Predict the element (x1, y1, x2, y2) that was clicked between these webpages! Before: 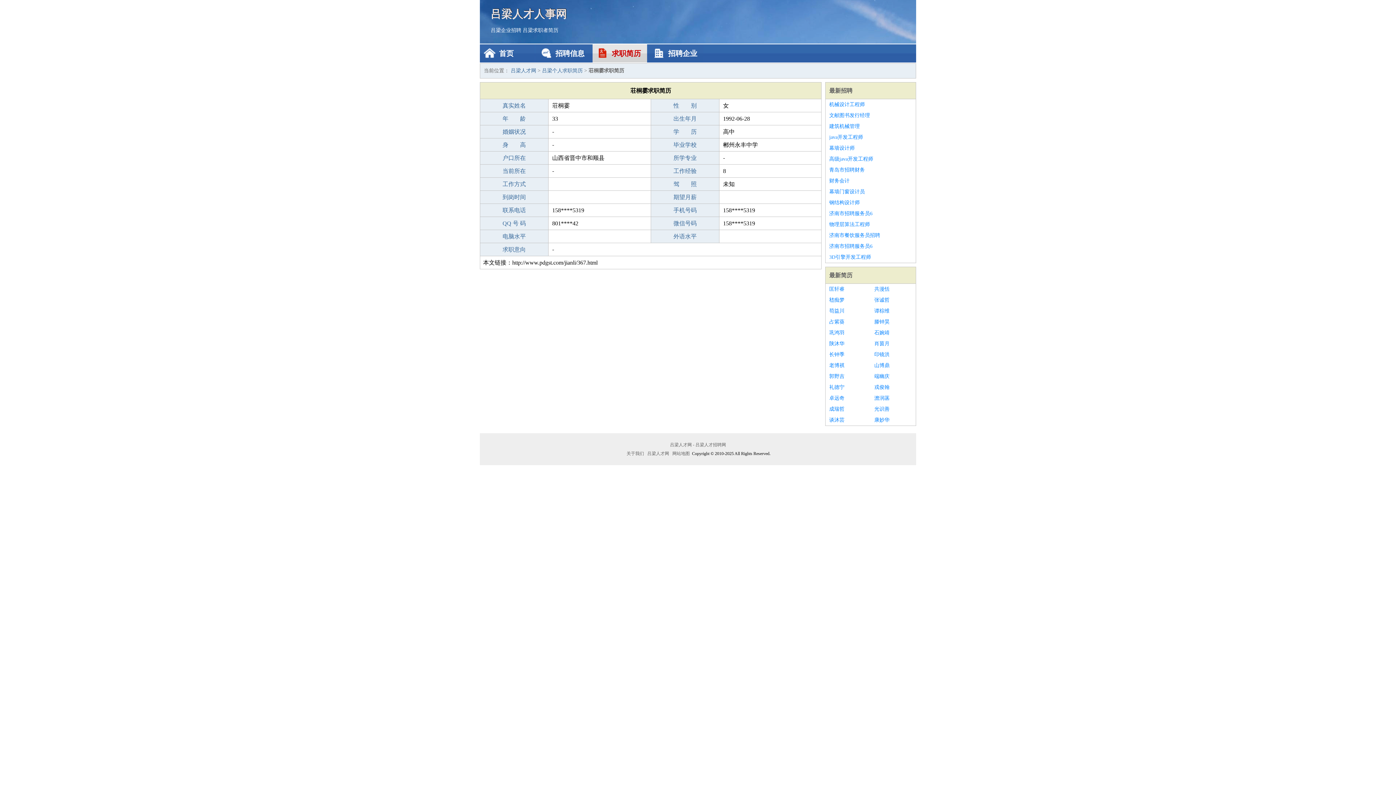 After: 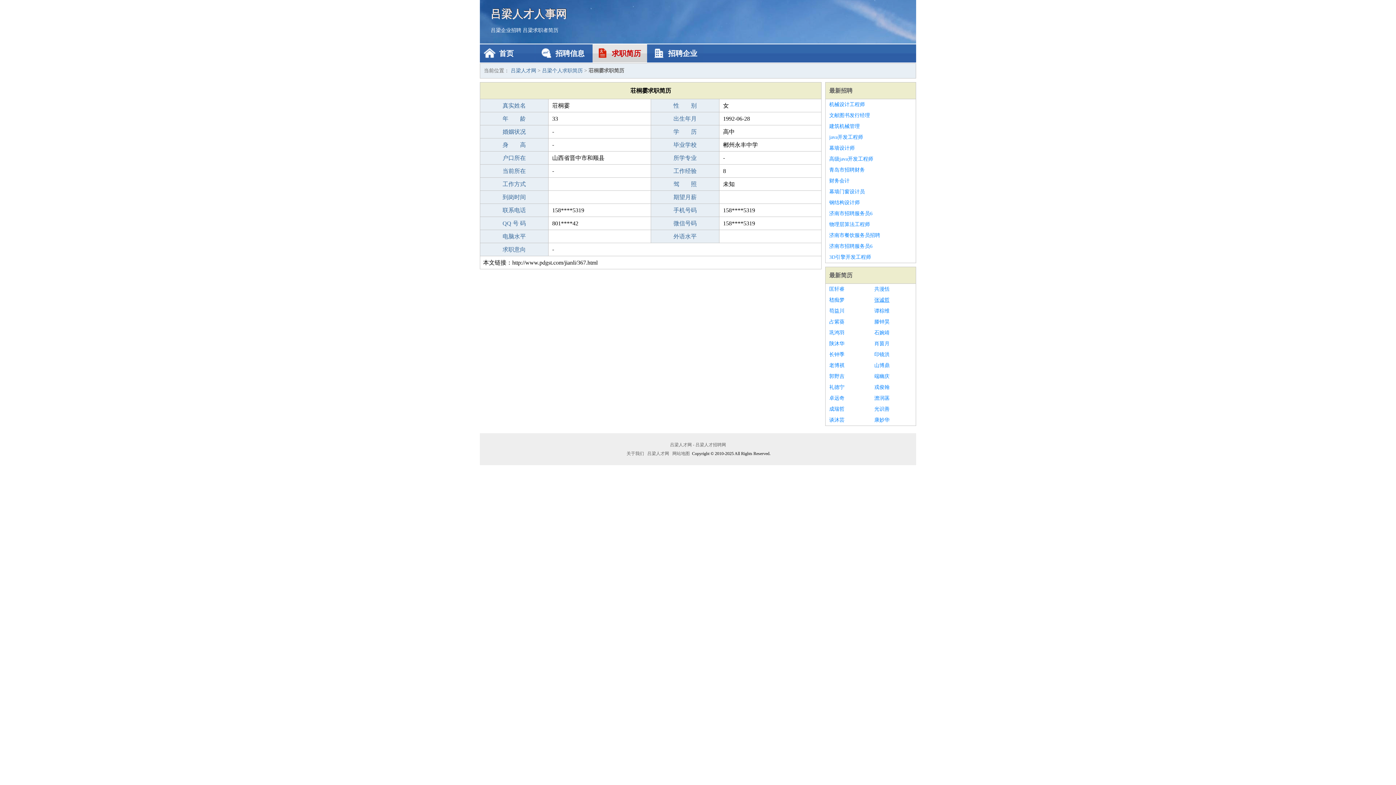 Action: bbox: (874, 294, 912, 305) label: 张诚哲